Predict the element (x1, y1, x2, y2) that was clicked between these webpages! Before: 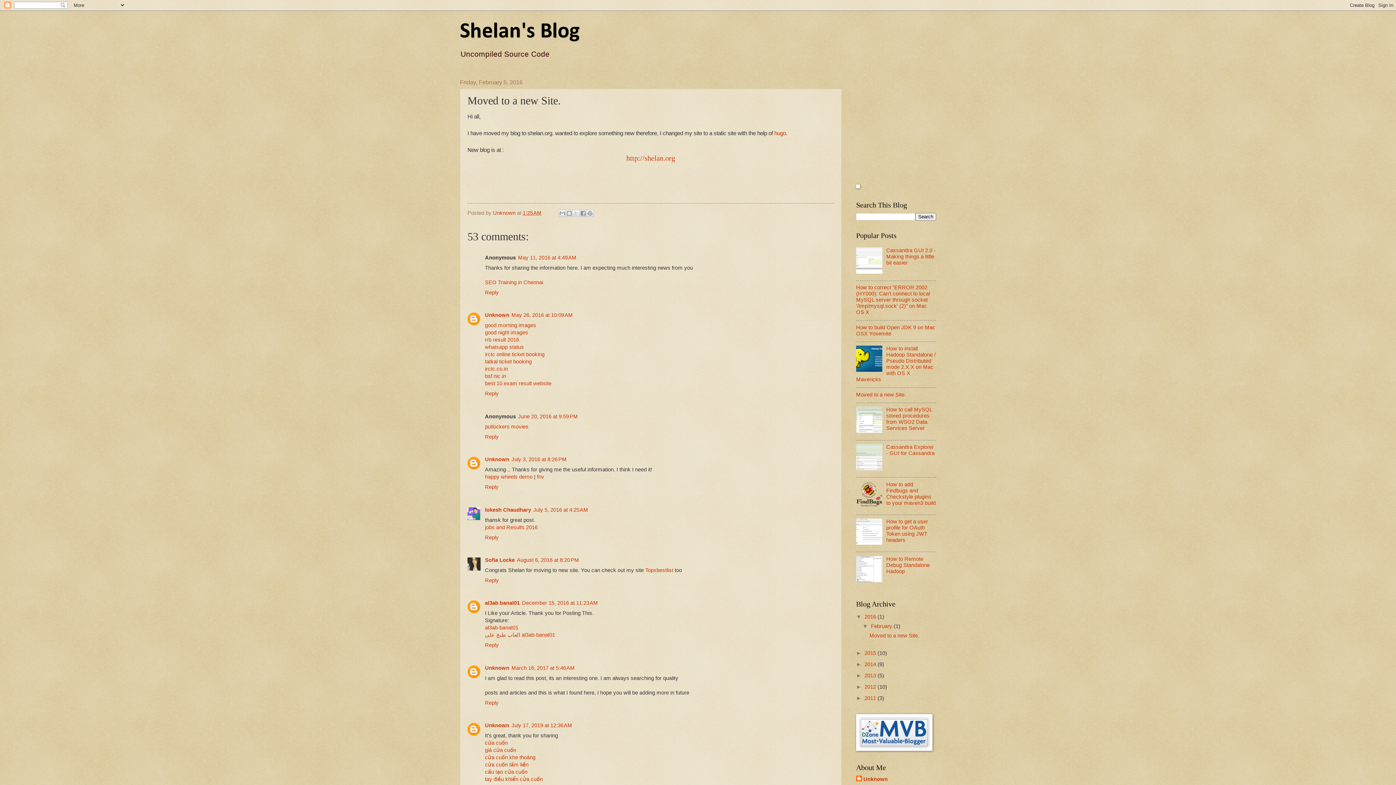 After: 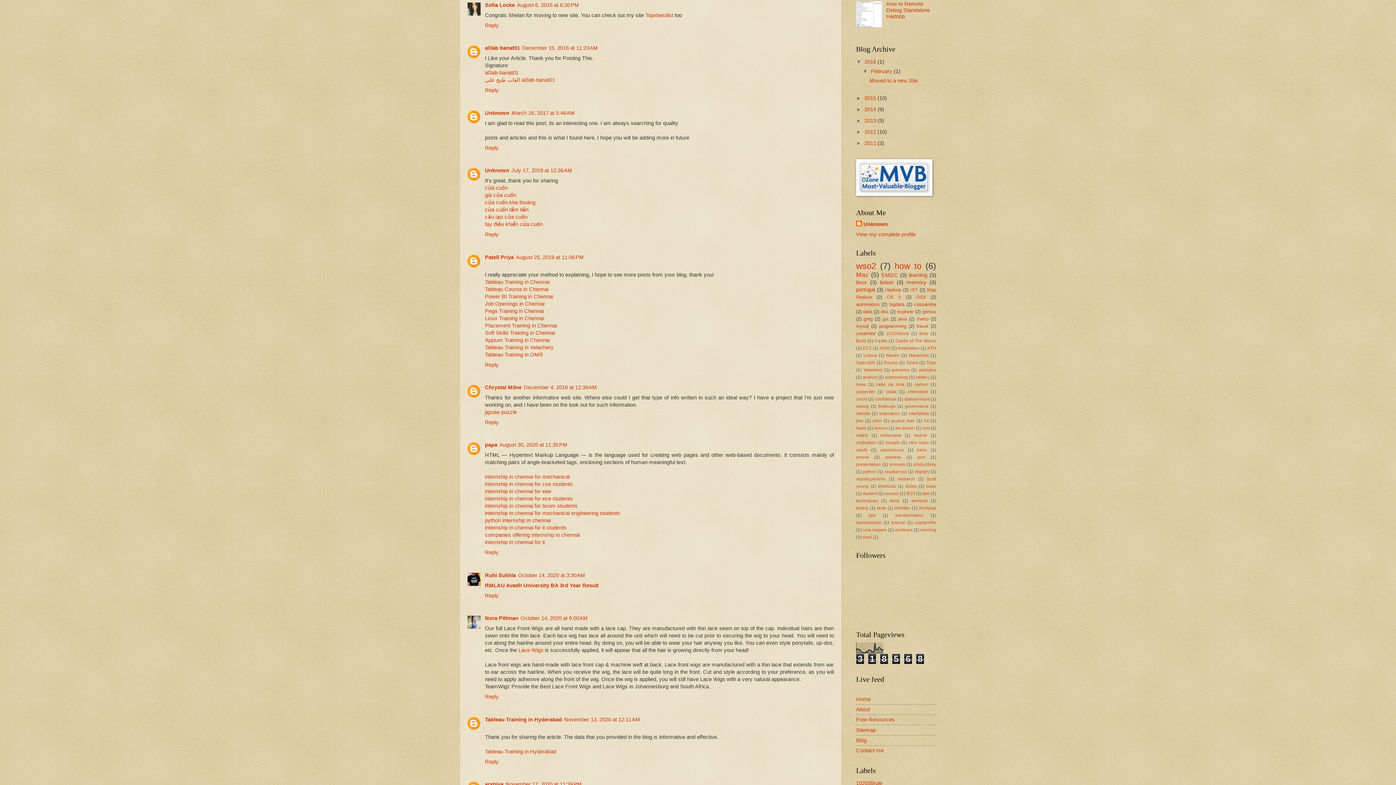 Action: bbox: (517, 557, 579, 563) label: August 6, 2016 at 8:20 PM